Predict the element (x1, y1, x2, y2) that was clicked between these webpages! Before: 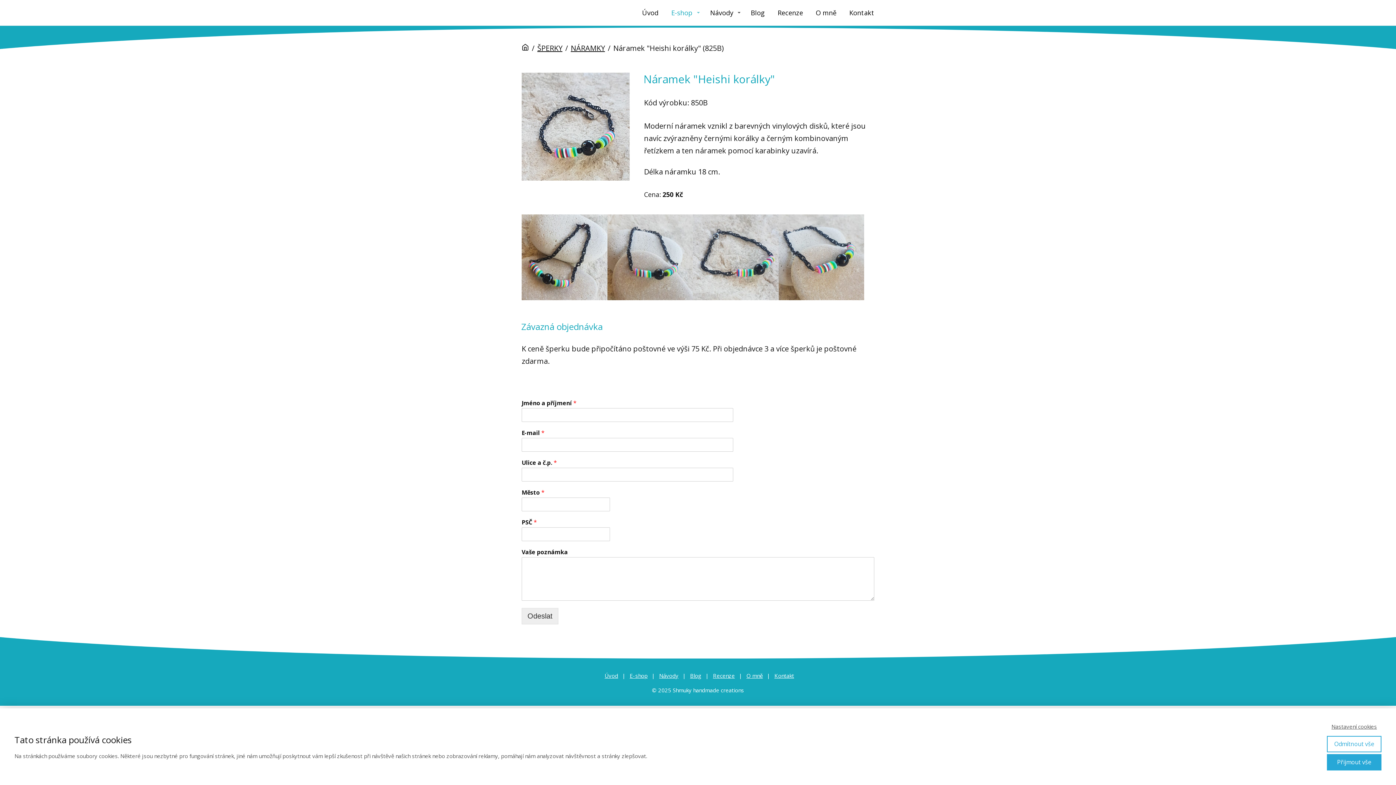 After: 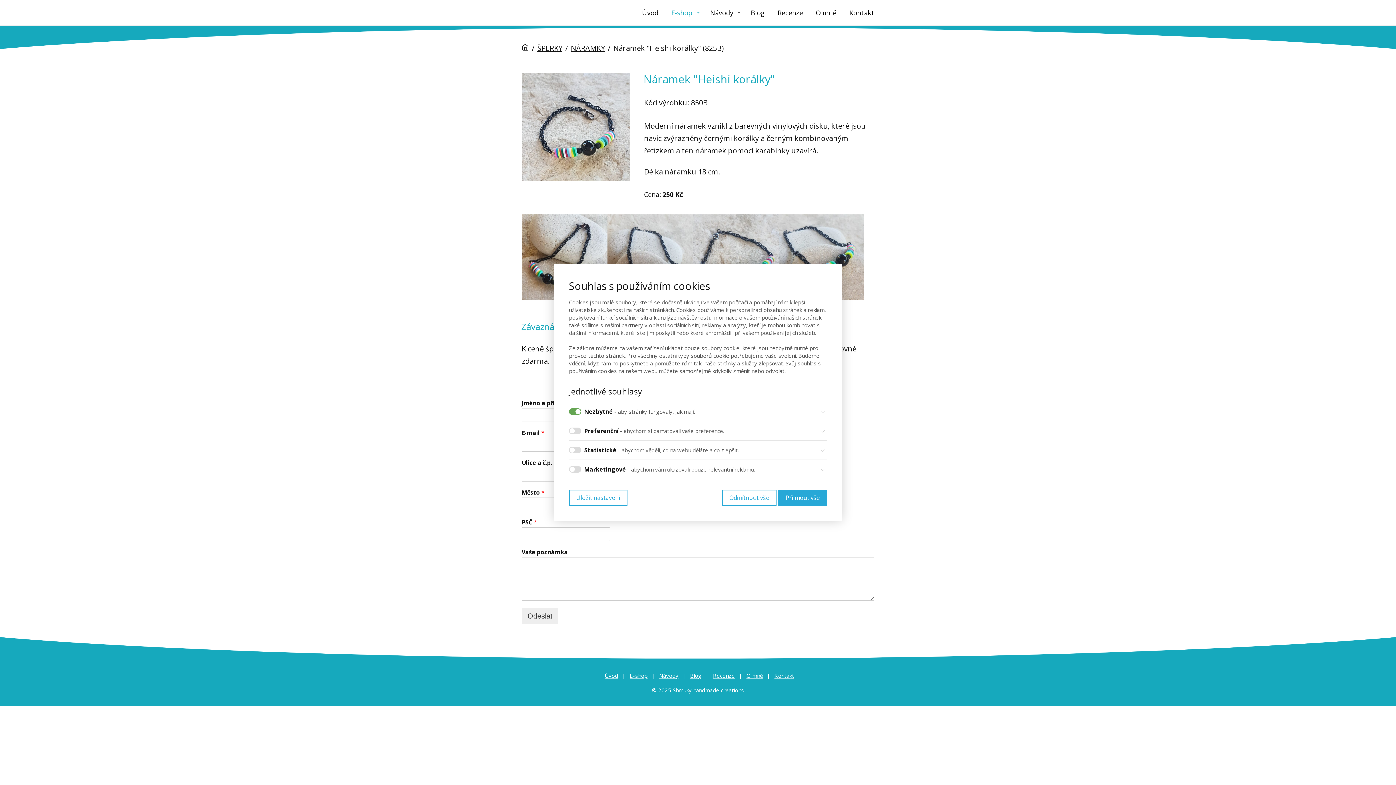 Action: label: Nastavení cookies bbox: (1327, 723, 1381, 730)